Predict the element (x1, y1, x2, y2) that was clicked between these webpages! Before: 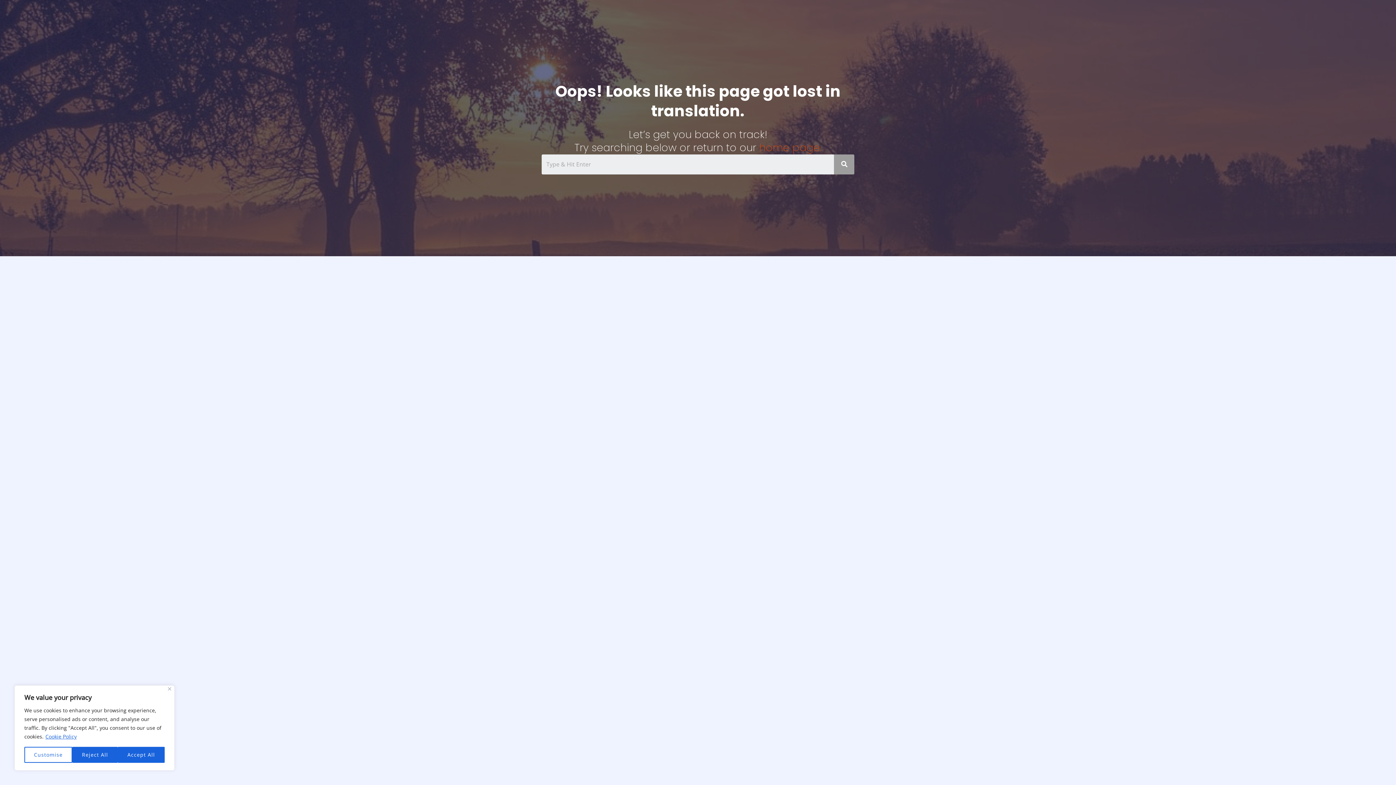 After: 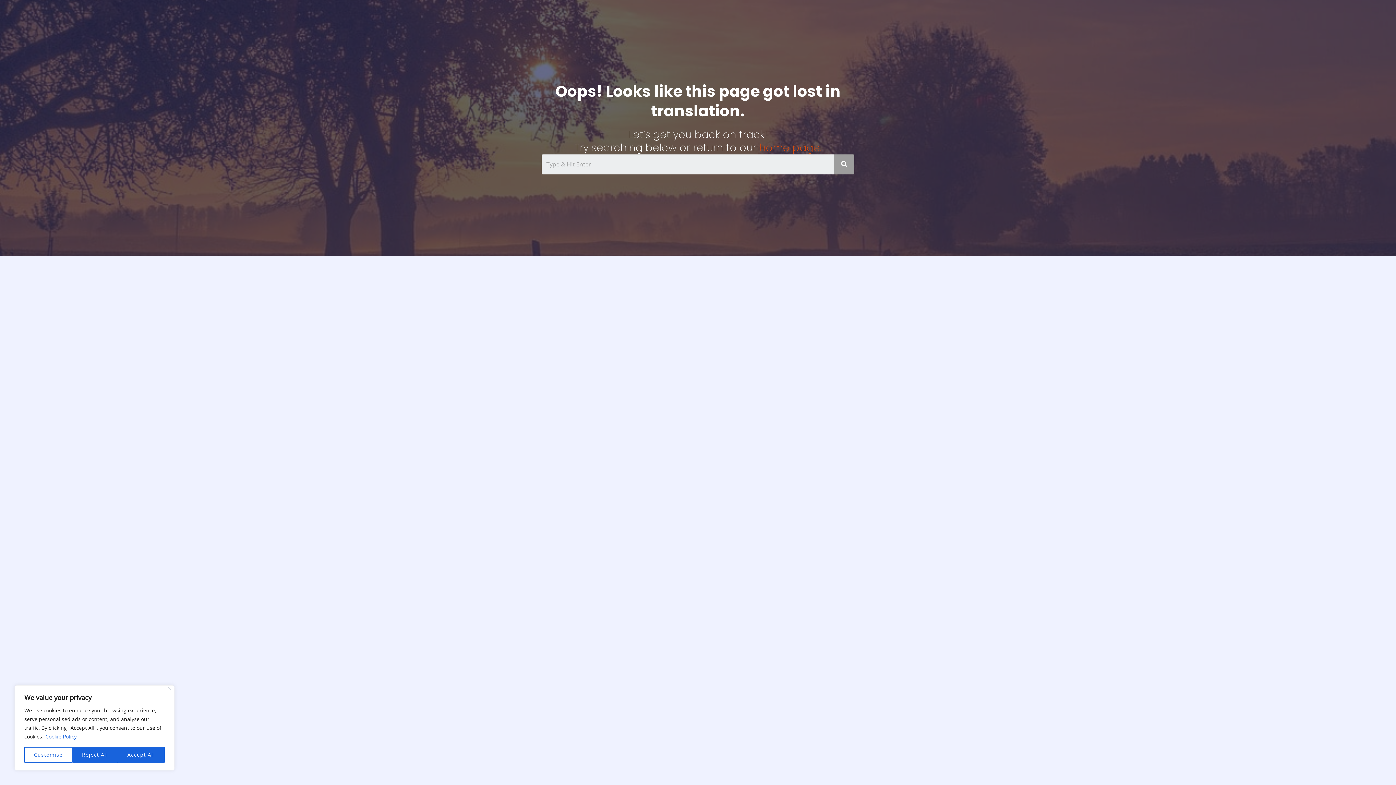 Action: bbox: (45, 733, 77, 740) label: Cookie Policy